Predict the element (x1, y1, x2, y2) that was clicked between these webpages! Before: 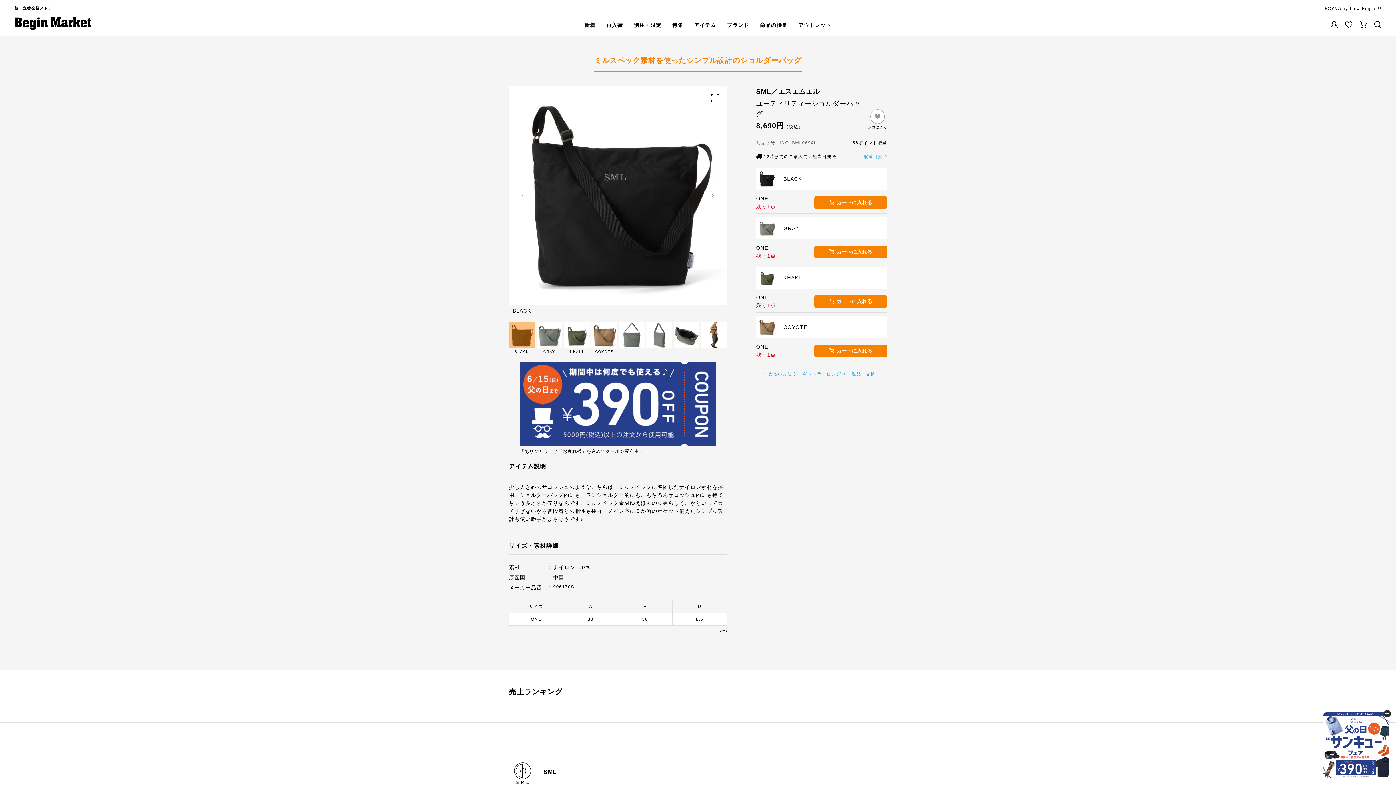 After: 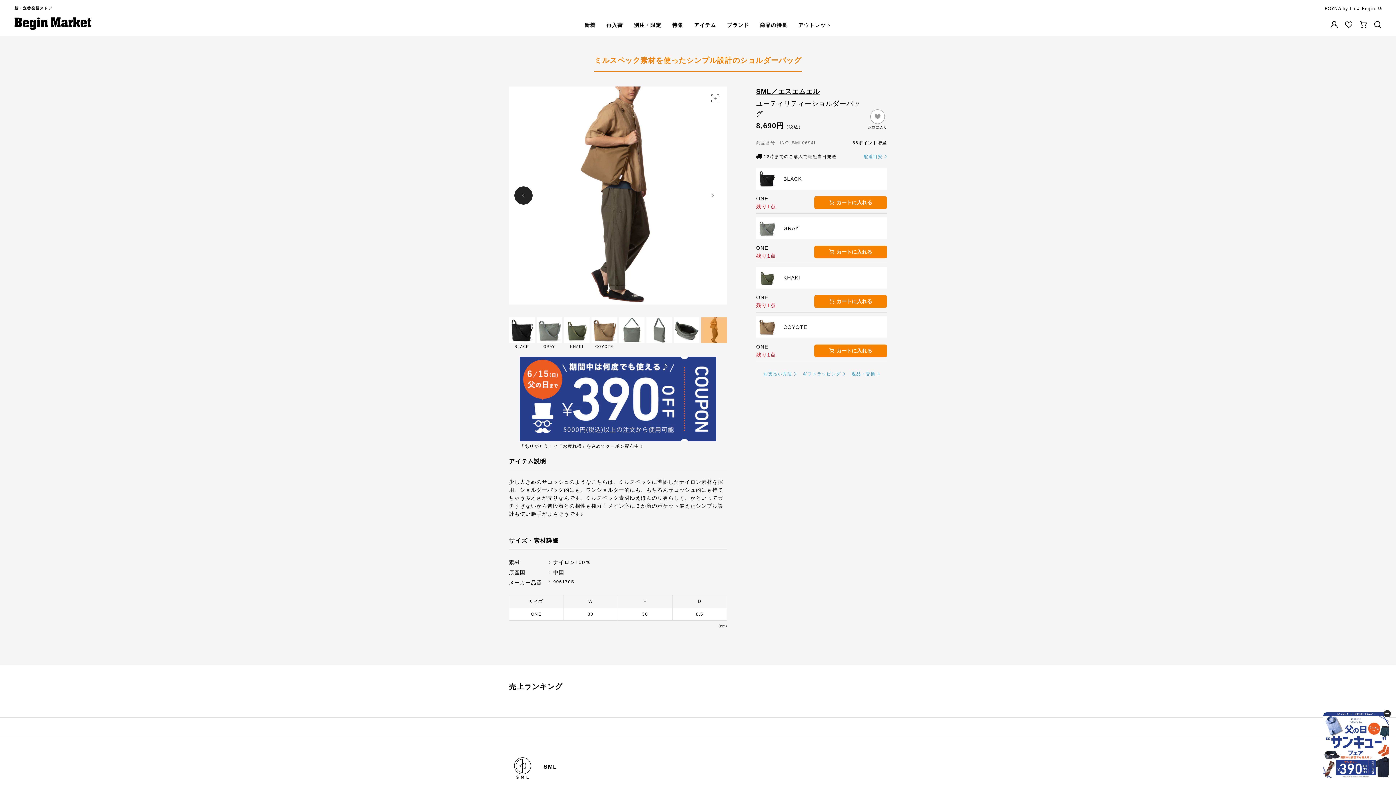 Action: label: Previous bbox: (514, 186, 532, 204)